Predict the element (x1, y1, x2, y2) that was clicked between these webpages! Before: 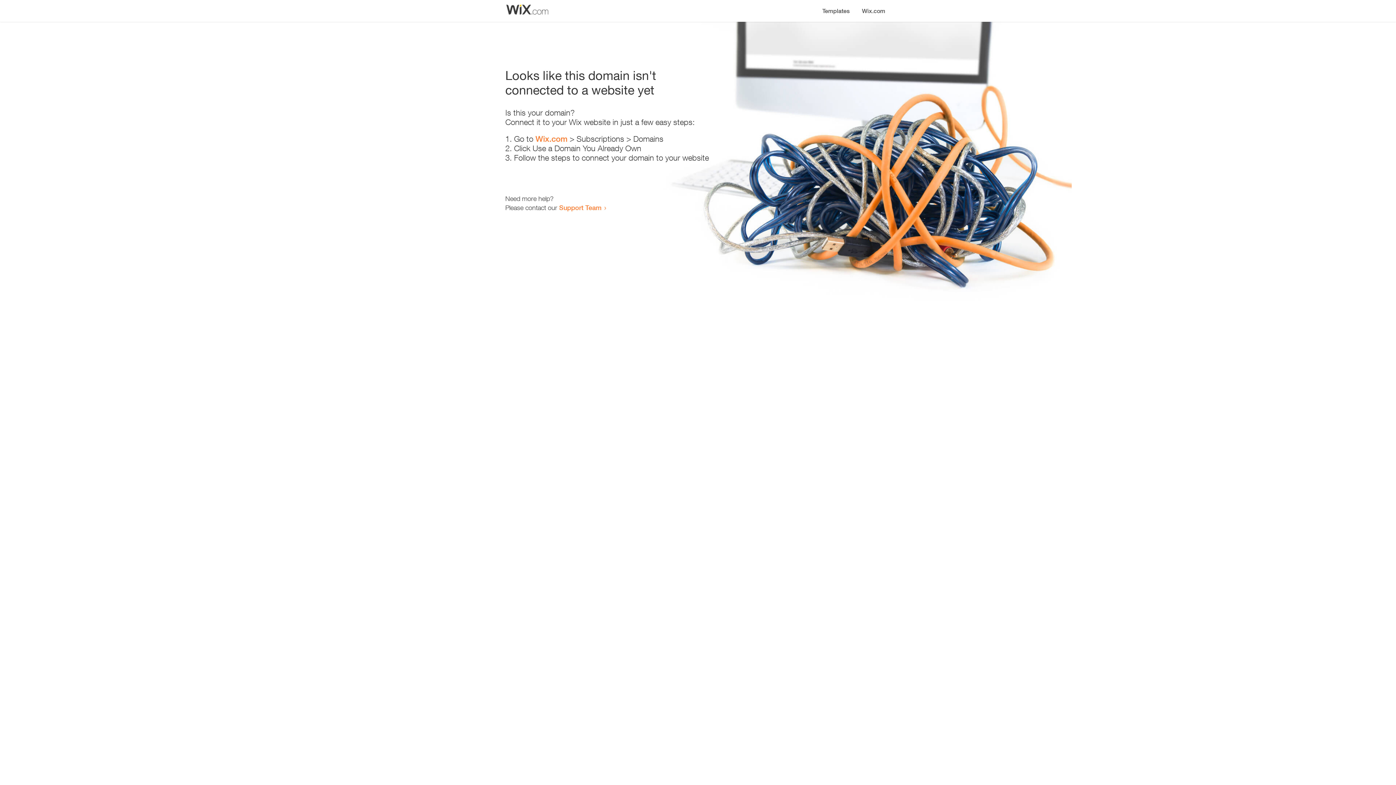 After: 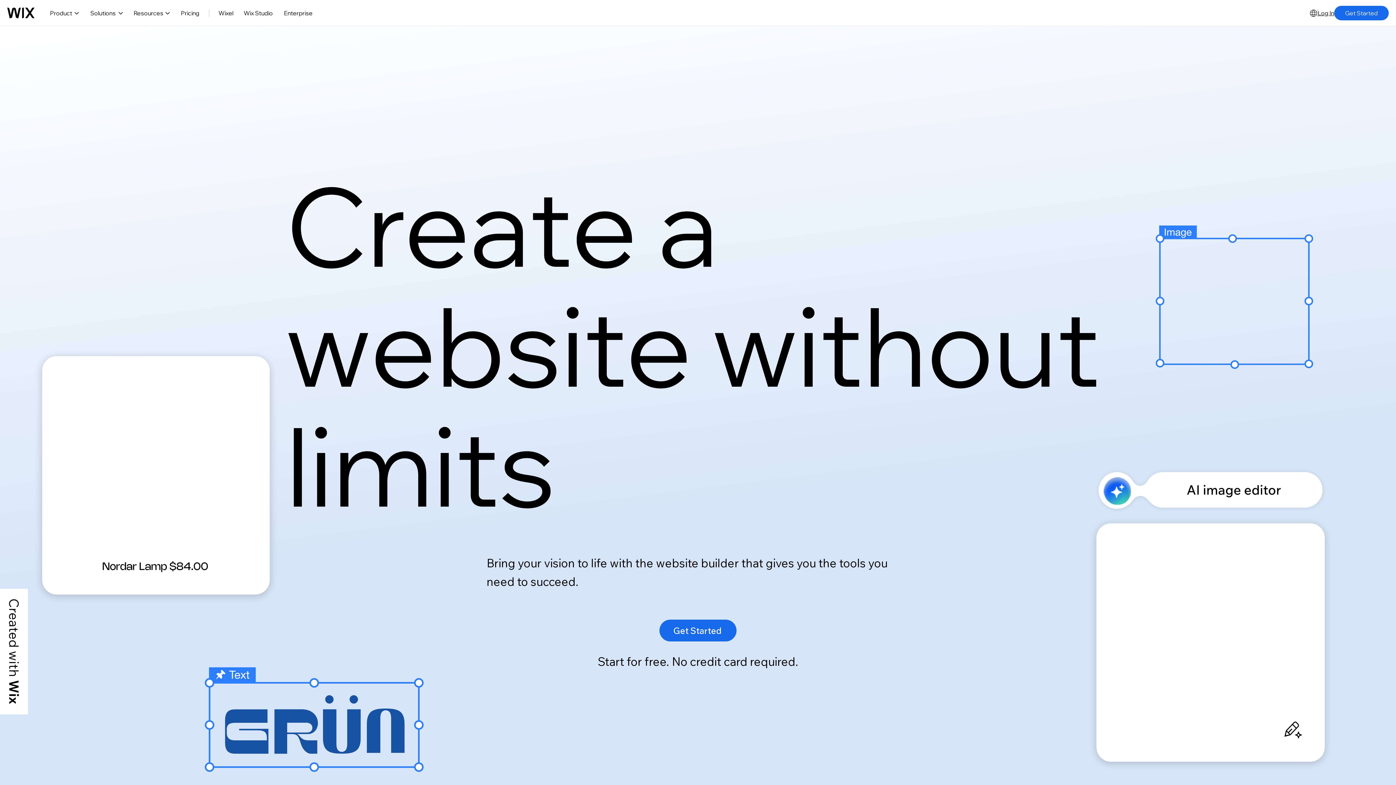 Action: label: Wix.com bbox: (856, 0, 890, 14)